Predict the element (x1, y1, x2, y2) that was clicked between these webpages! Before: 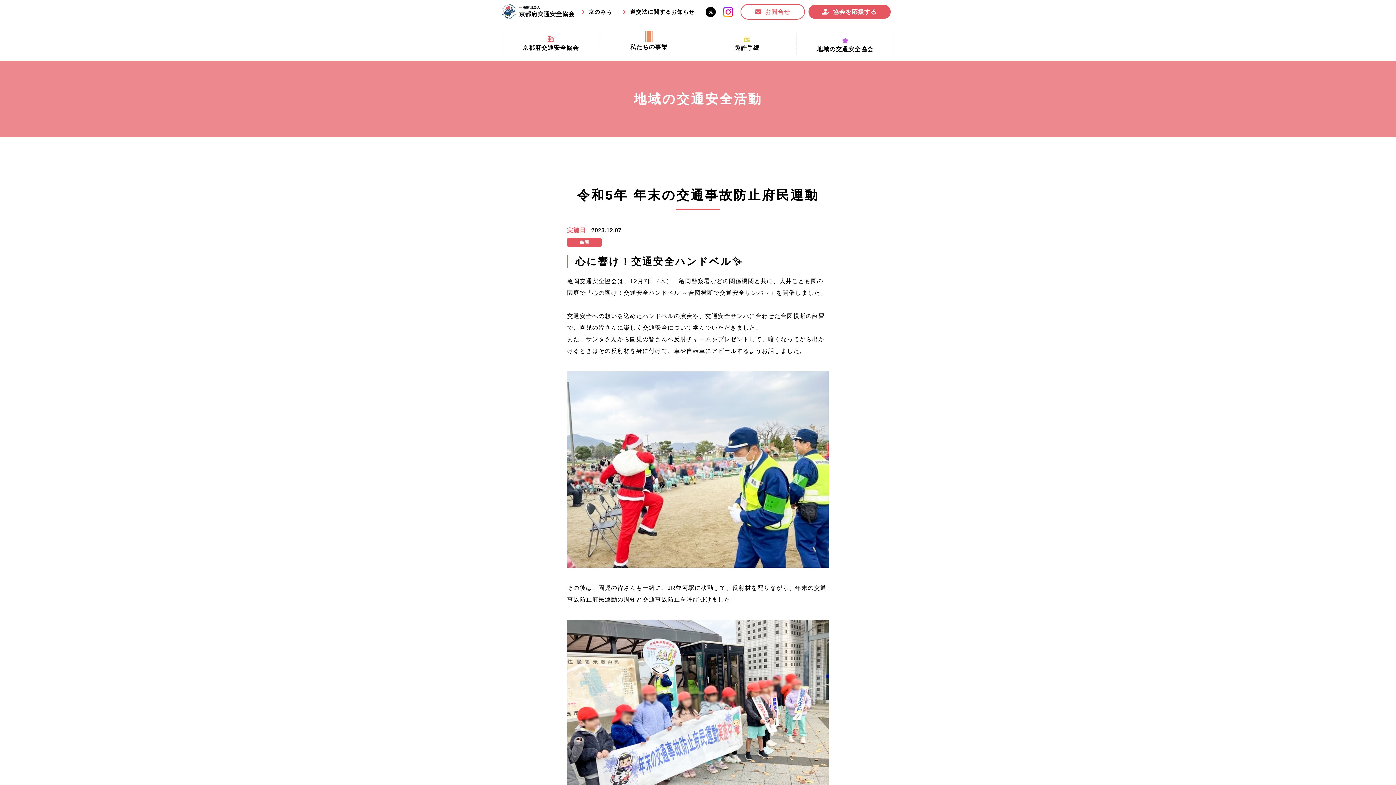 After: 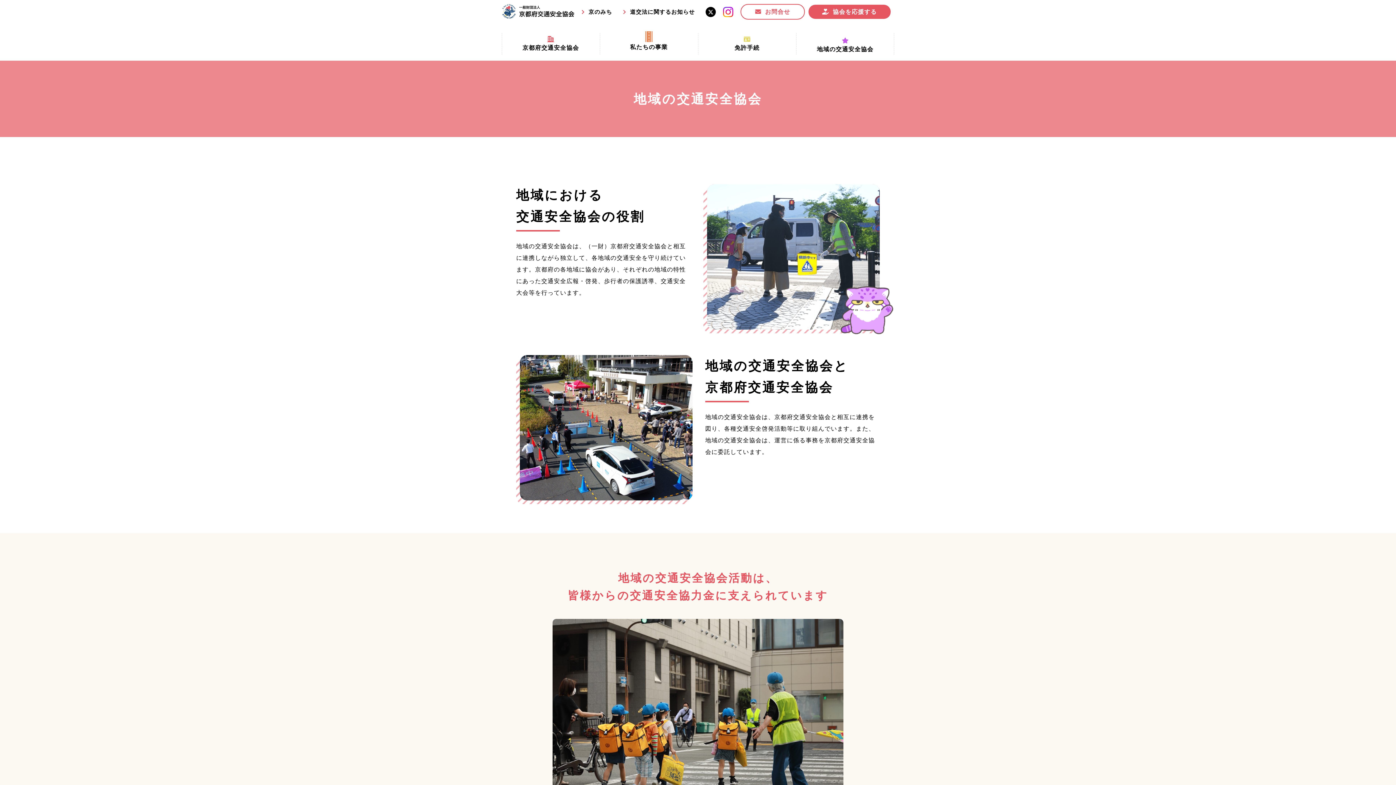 Action: bbox: (796, 30, 894, 57)